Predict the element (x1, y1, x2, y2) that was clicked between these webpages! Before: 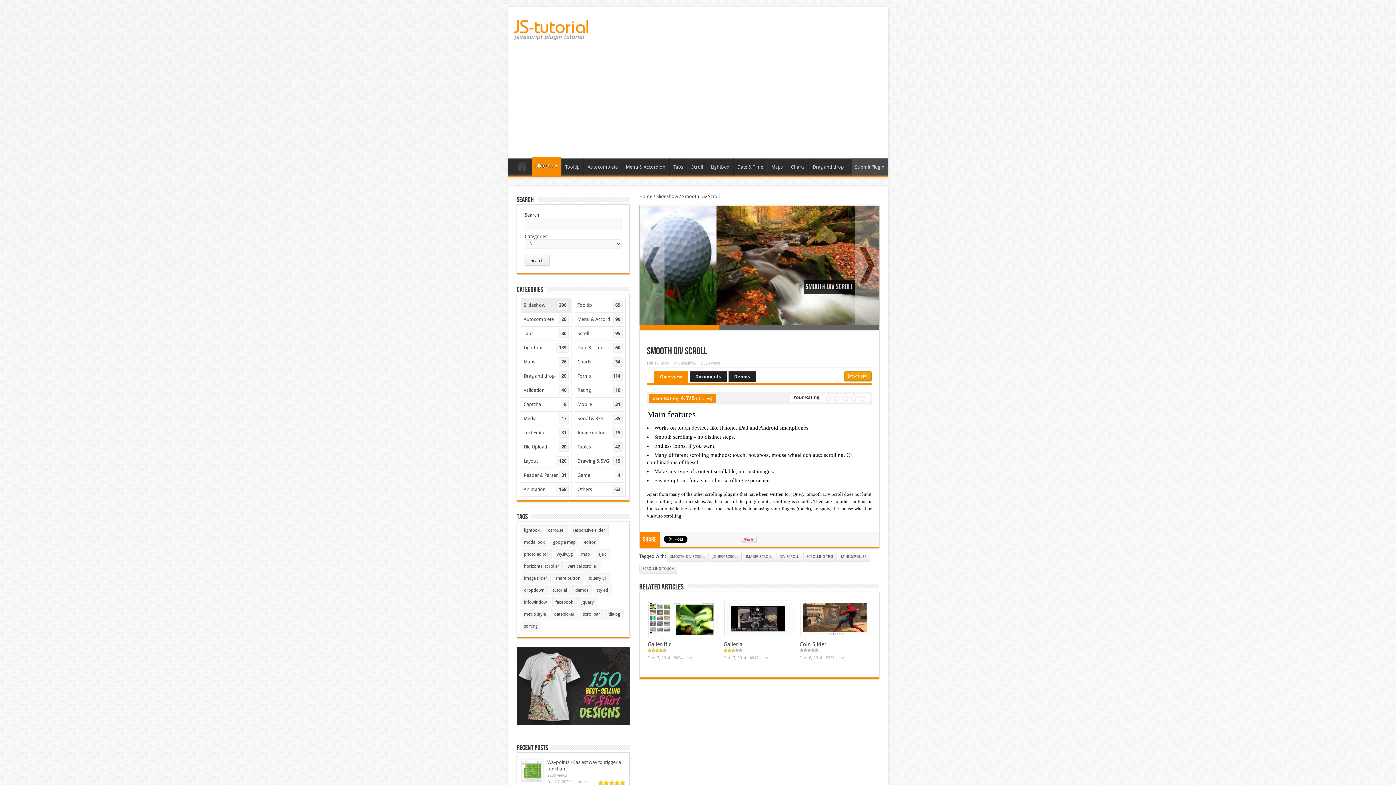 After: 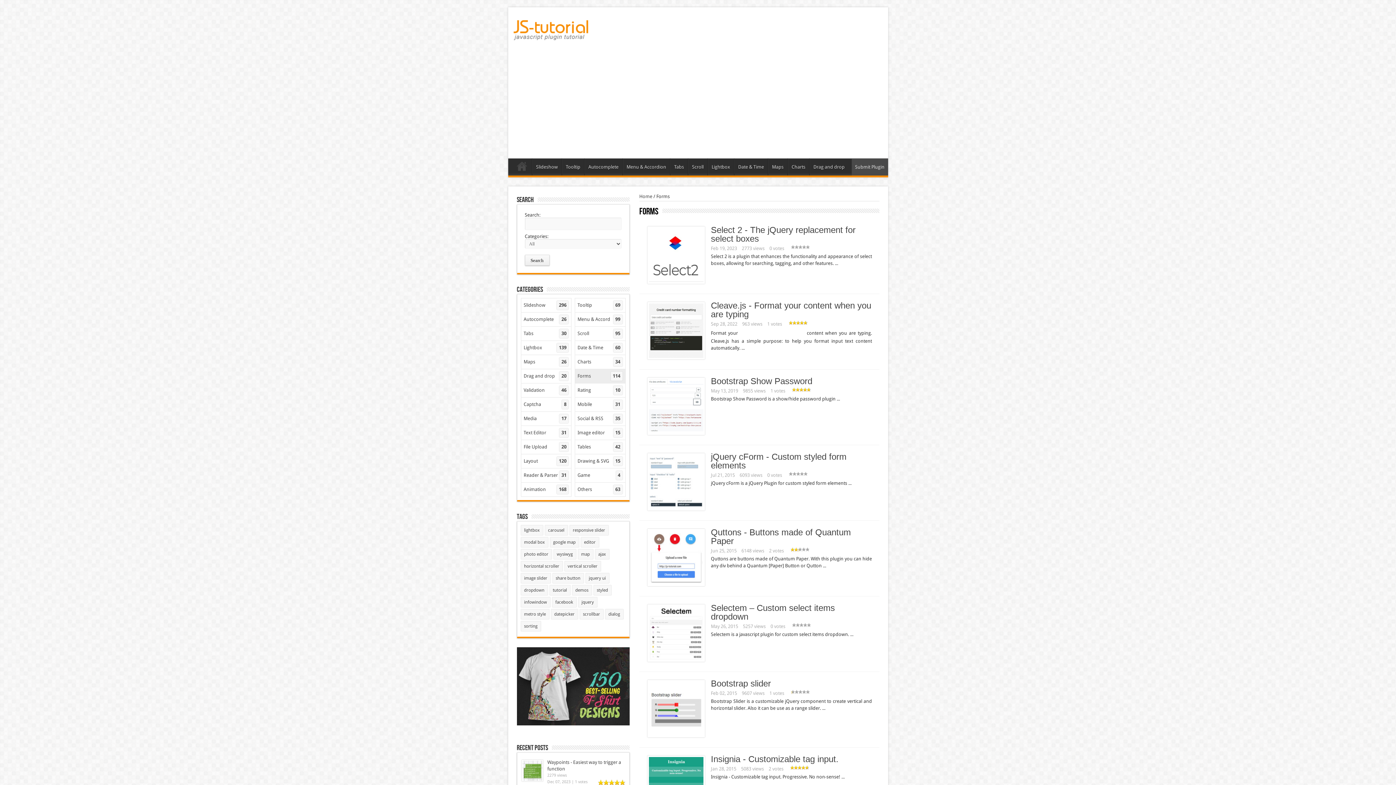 Action: bbox: (574, 369, 625, 383) label: Forms
114